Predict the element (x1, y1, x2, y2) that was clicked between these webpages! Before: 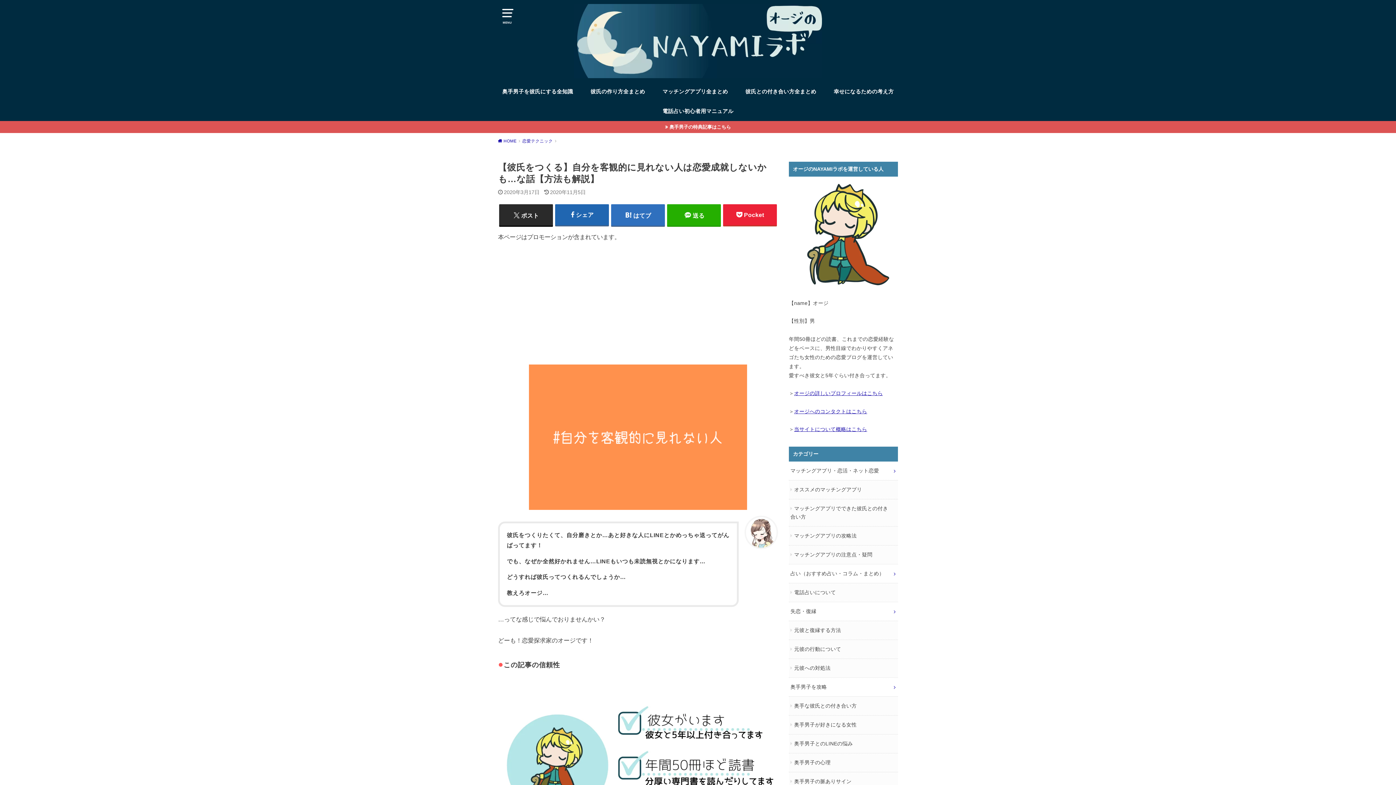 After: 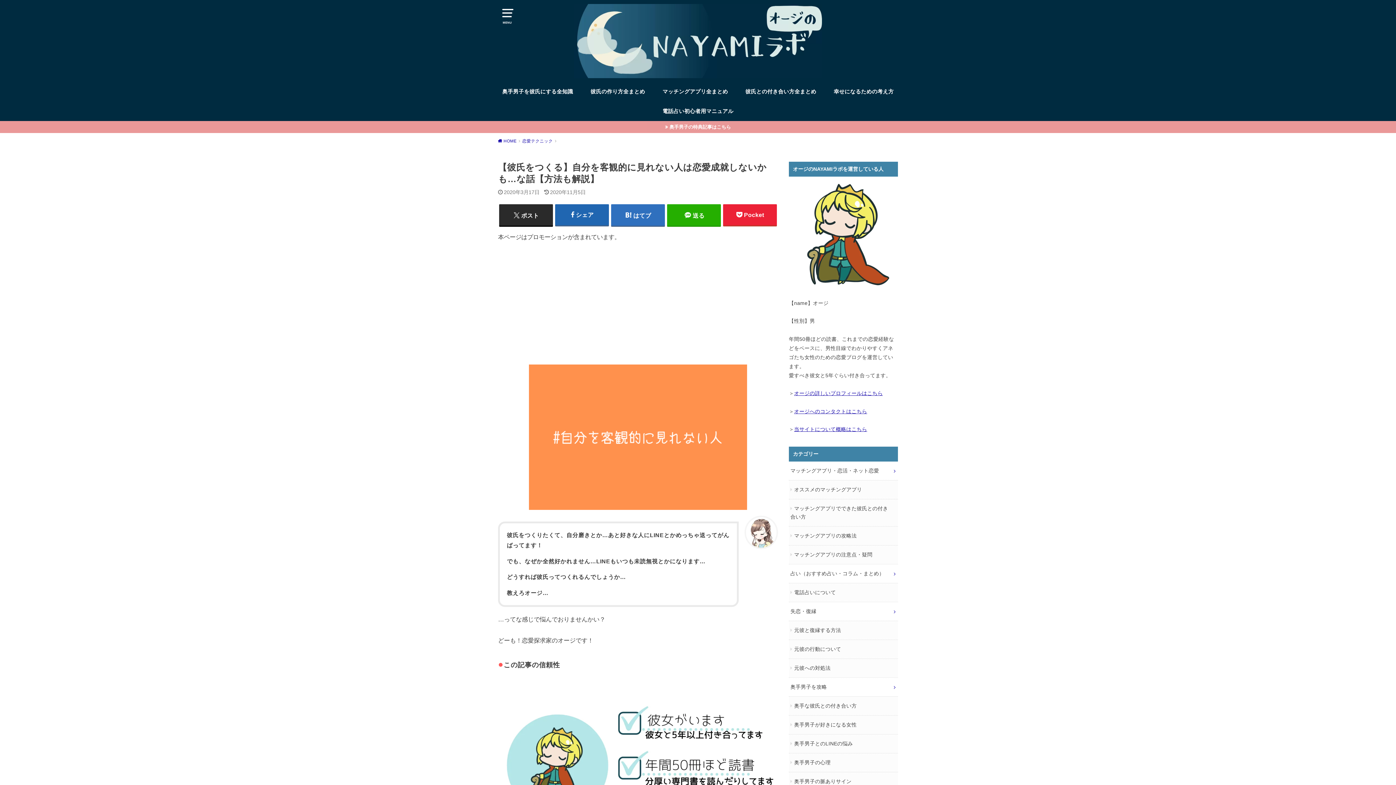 Action: label: 奥手男子の特典記事はこちら bbox: (0, 121, 1396, 133)